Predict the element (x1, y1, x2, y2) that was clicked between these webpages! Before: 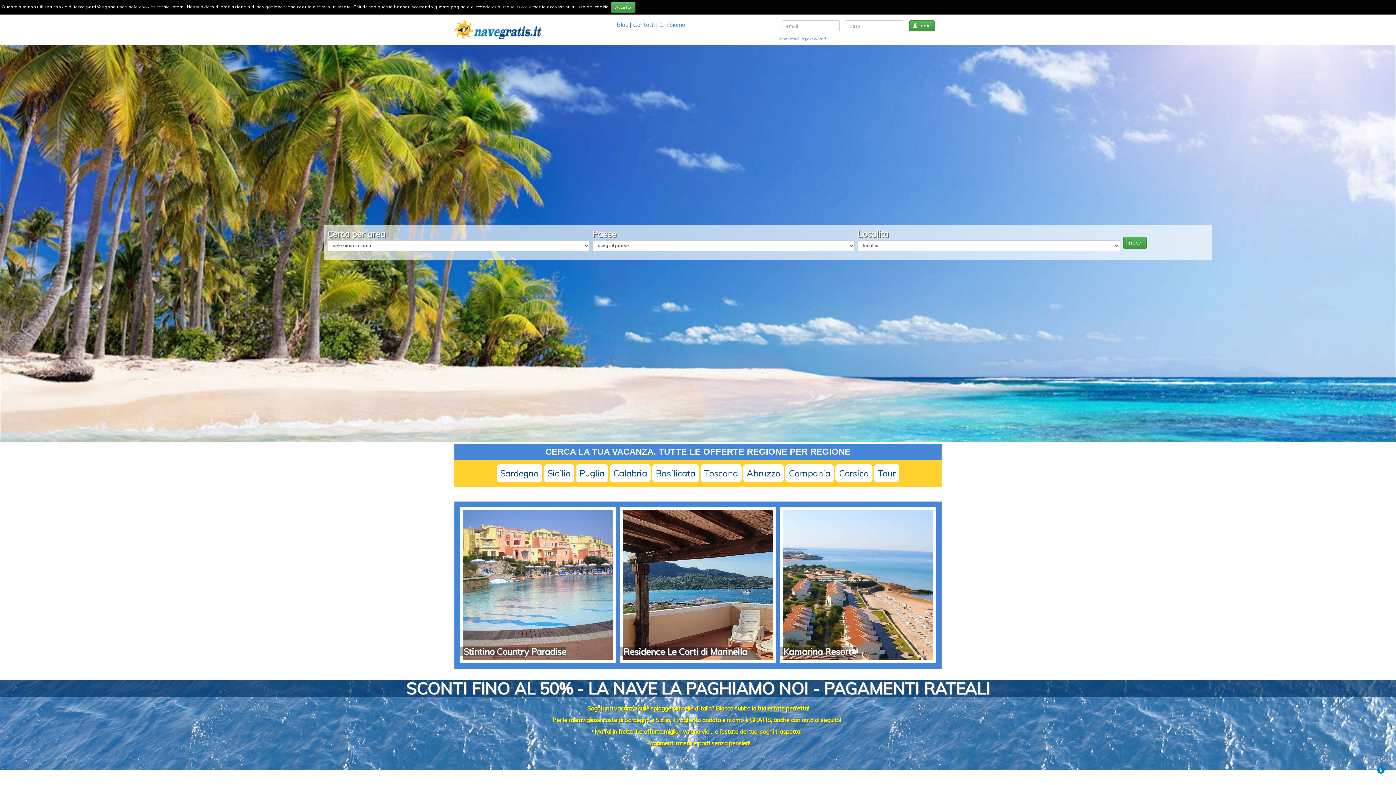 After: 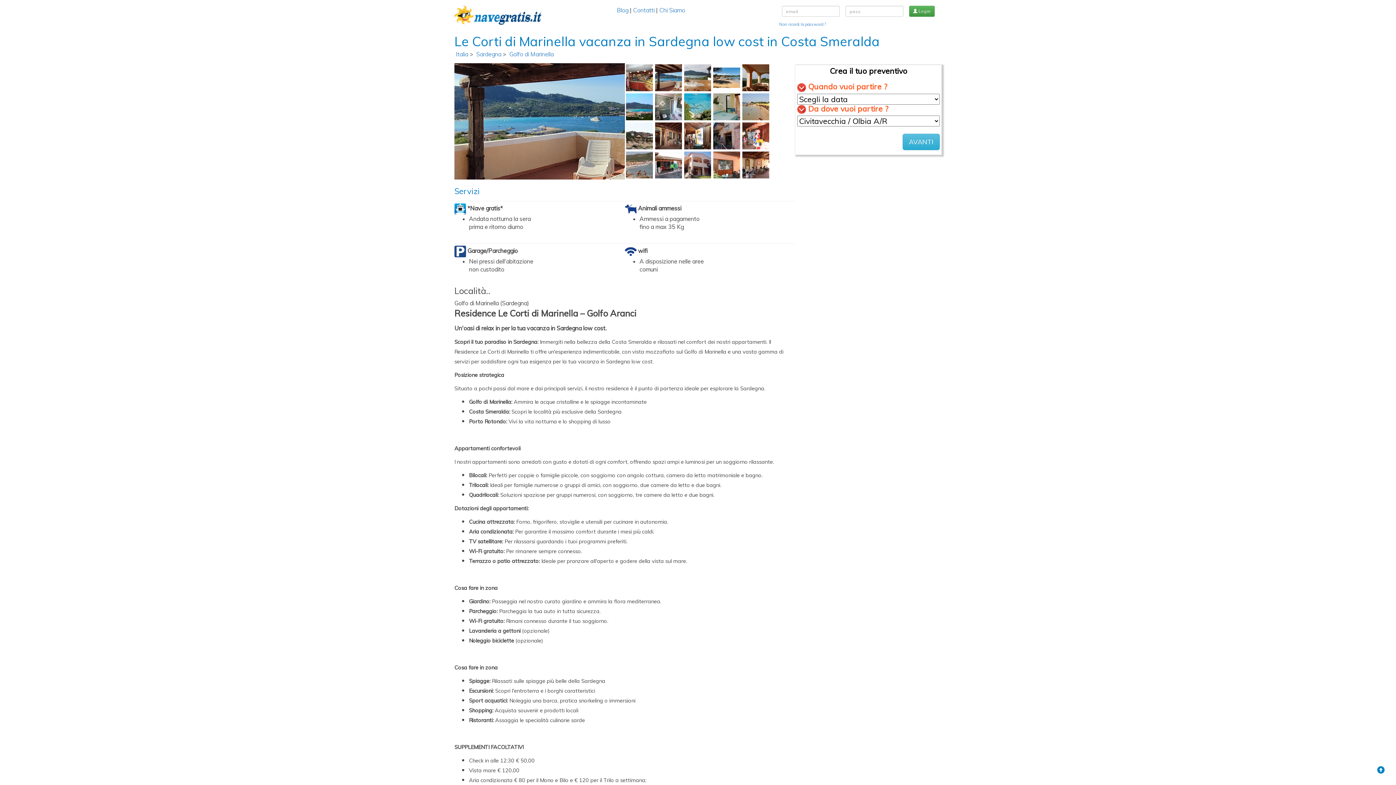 Action: label: Residence Le Corti di Marinella bbox: (623, 646, 747, 657)